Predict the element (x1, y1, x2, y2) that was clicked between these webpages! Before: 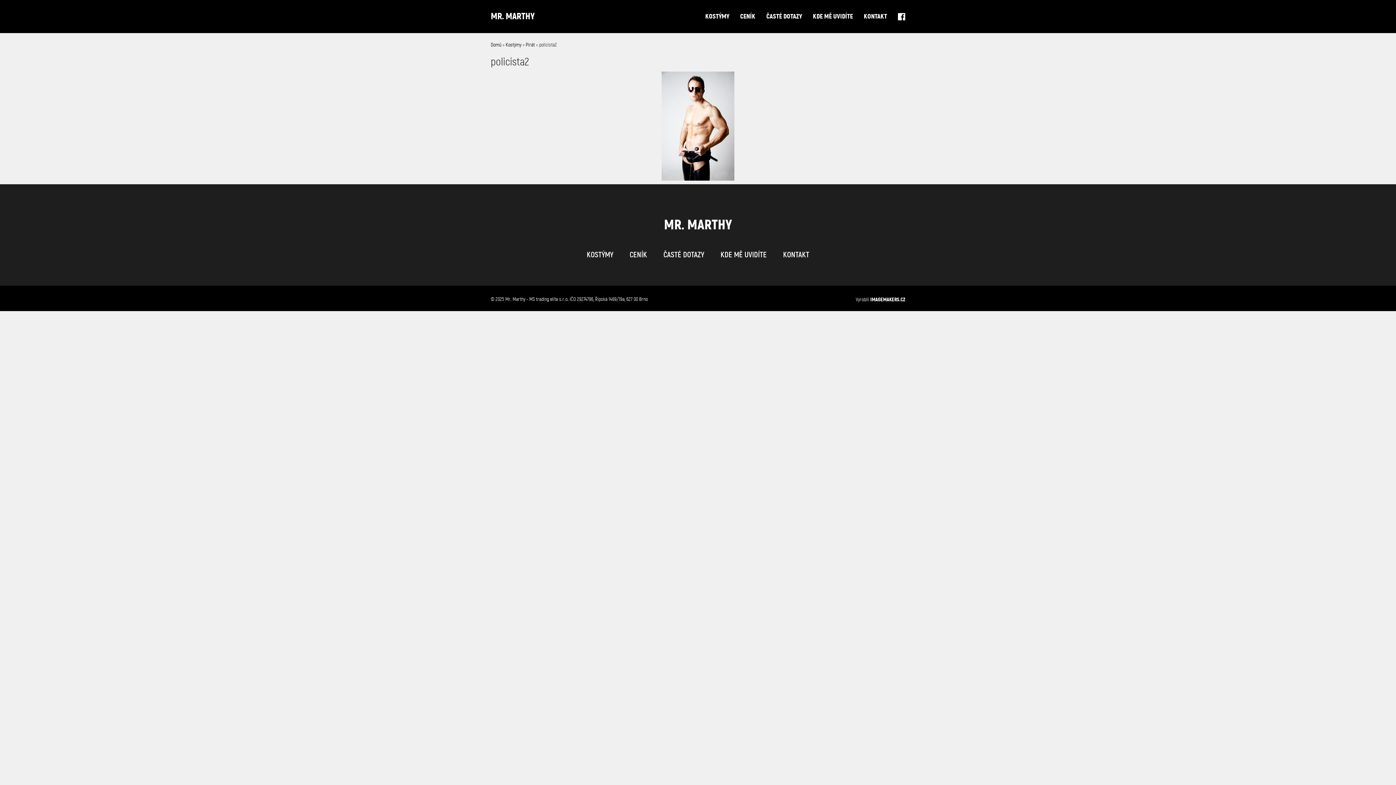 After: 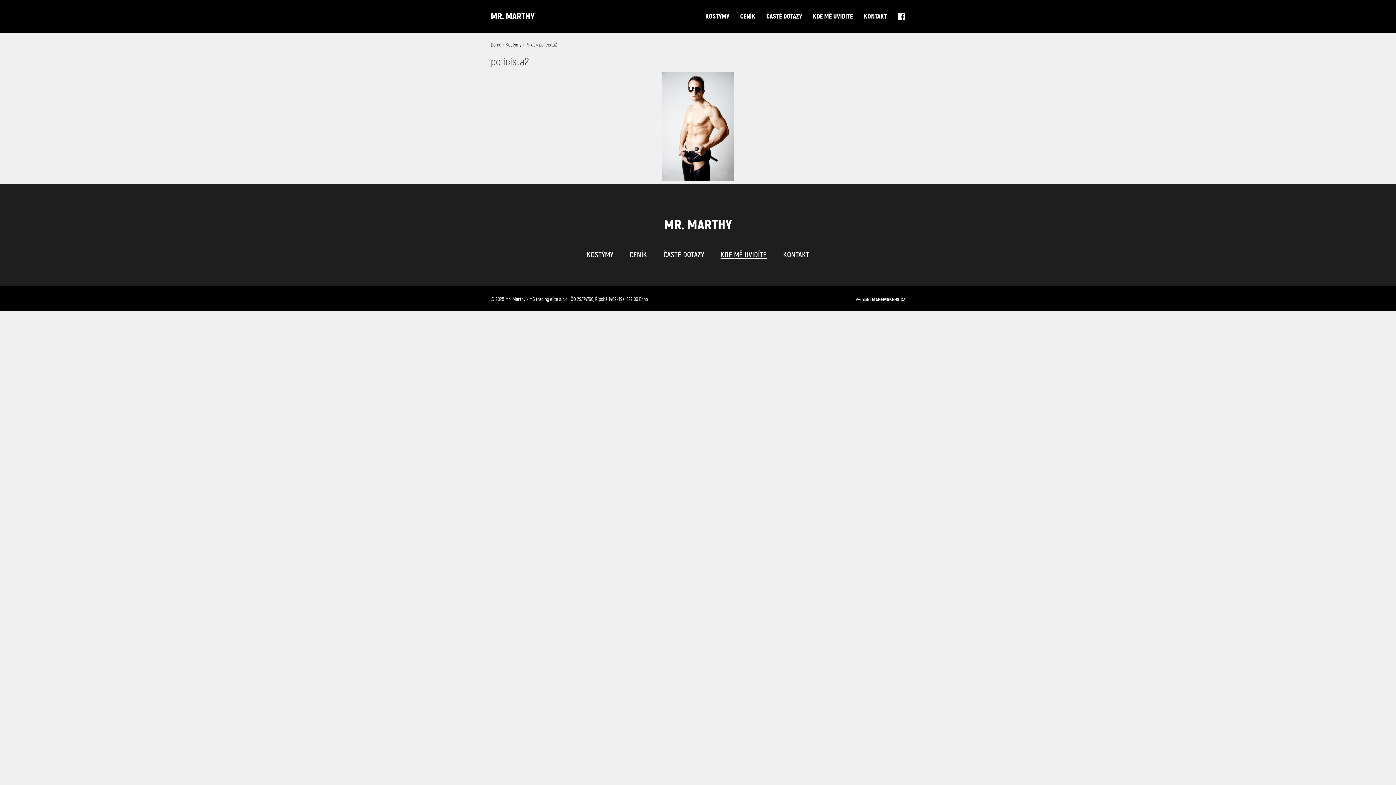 Action: bbox: (713, 242, 774, 267) label: KDE MĚ UVIDÍTE